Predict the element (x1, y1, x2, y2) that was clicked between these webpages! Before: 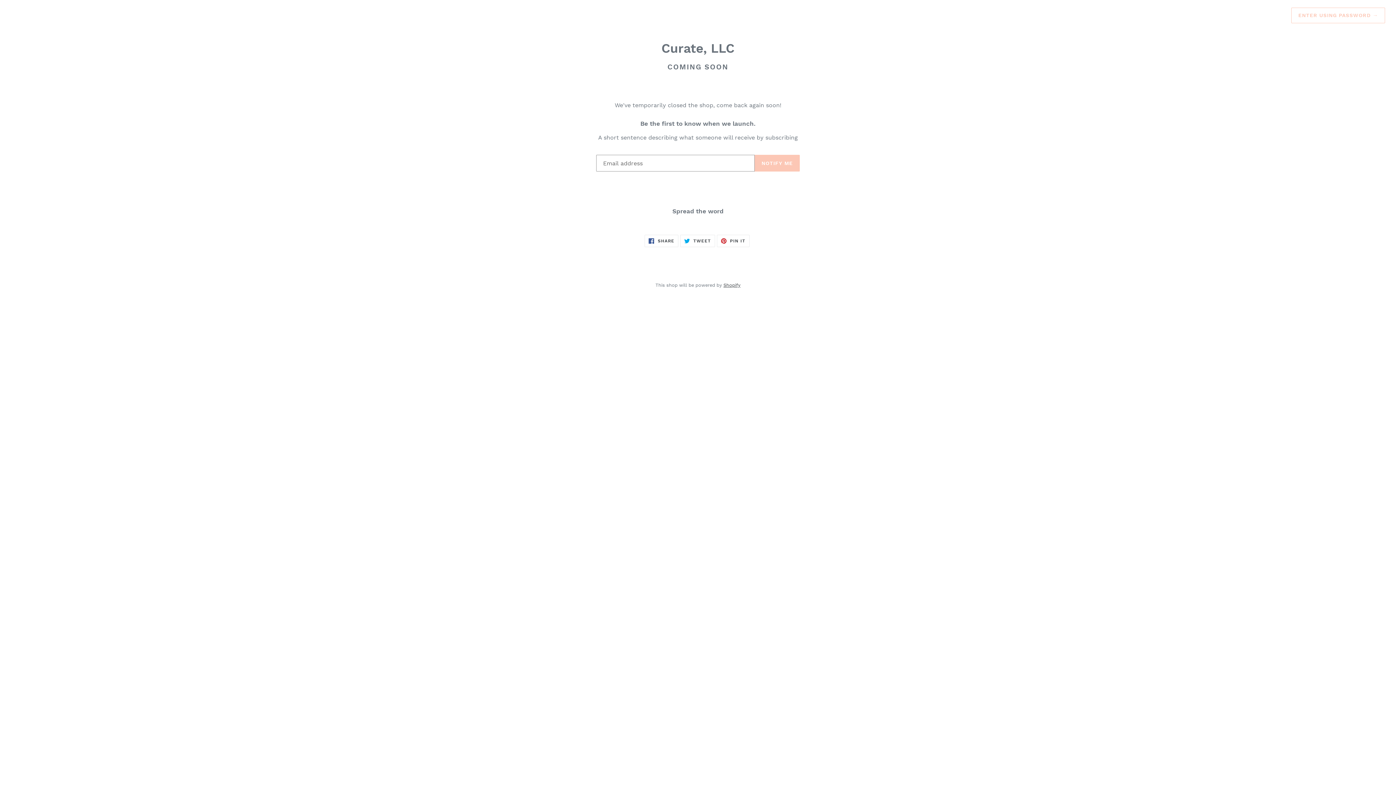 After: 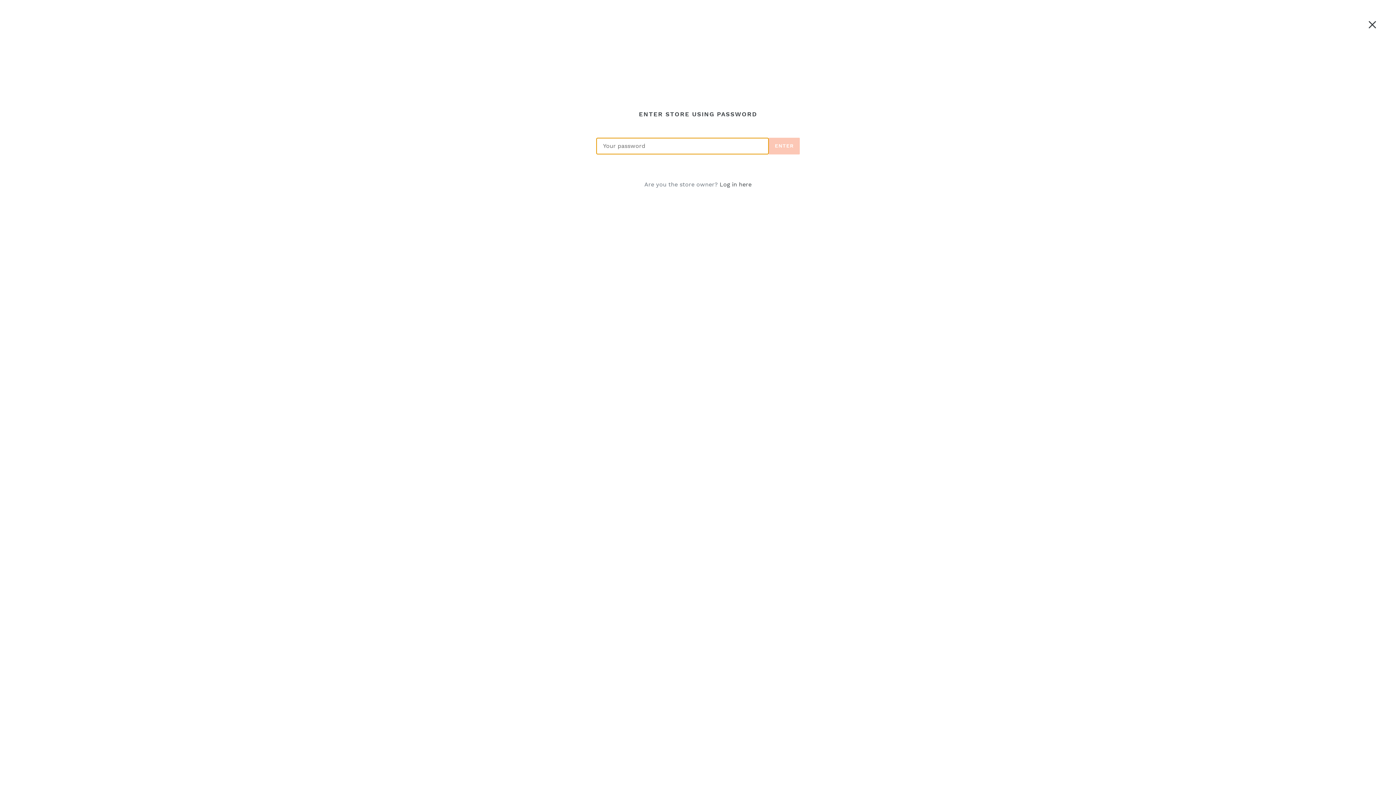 Action: bbox: (1291, 7, 1385, 23) label: ENTER USING PASSWORD →